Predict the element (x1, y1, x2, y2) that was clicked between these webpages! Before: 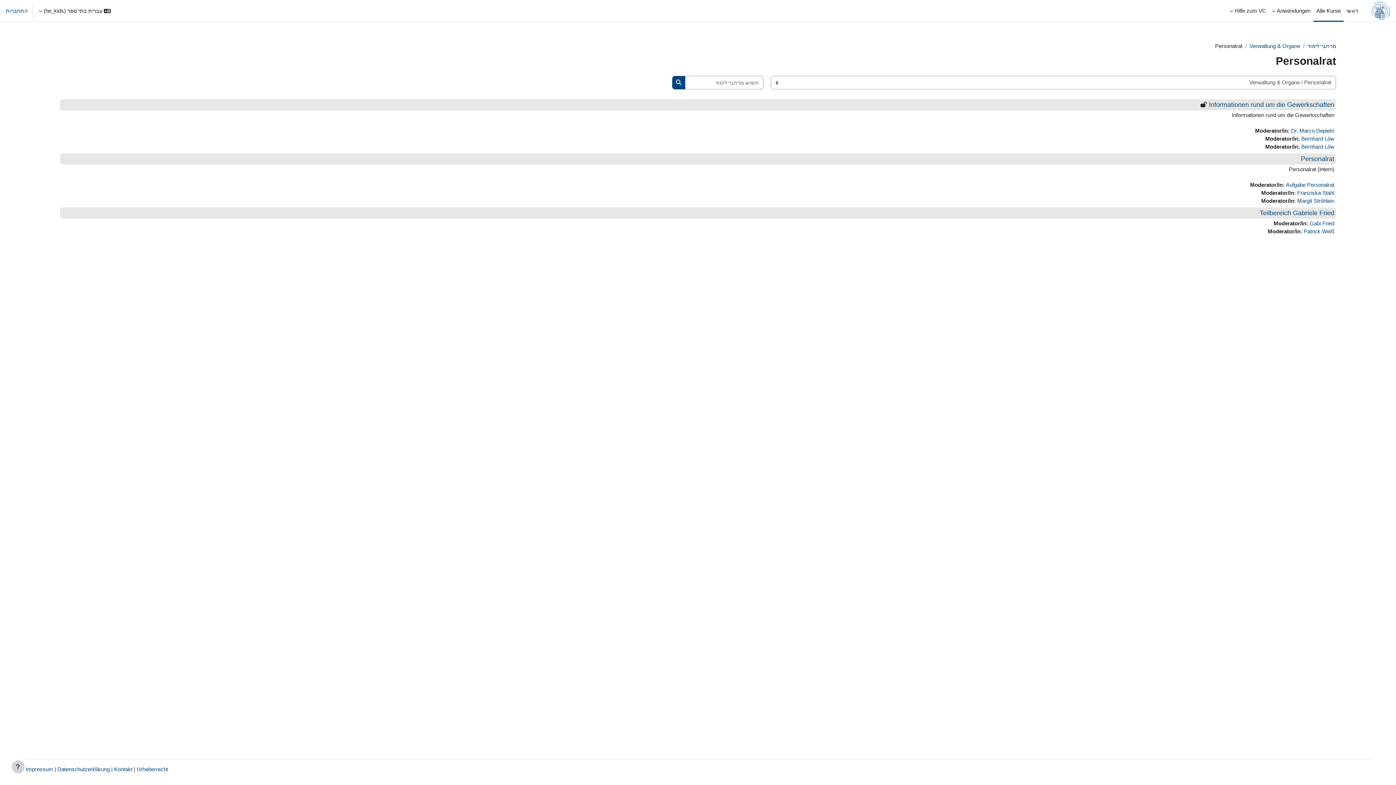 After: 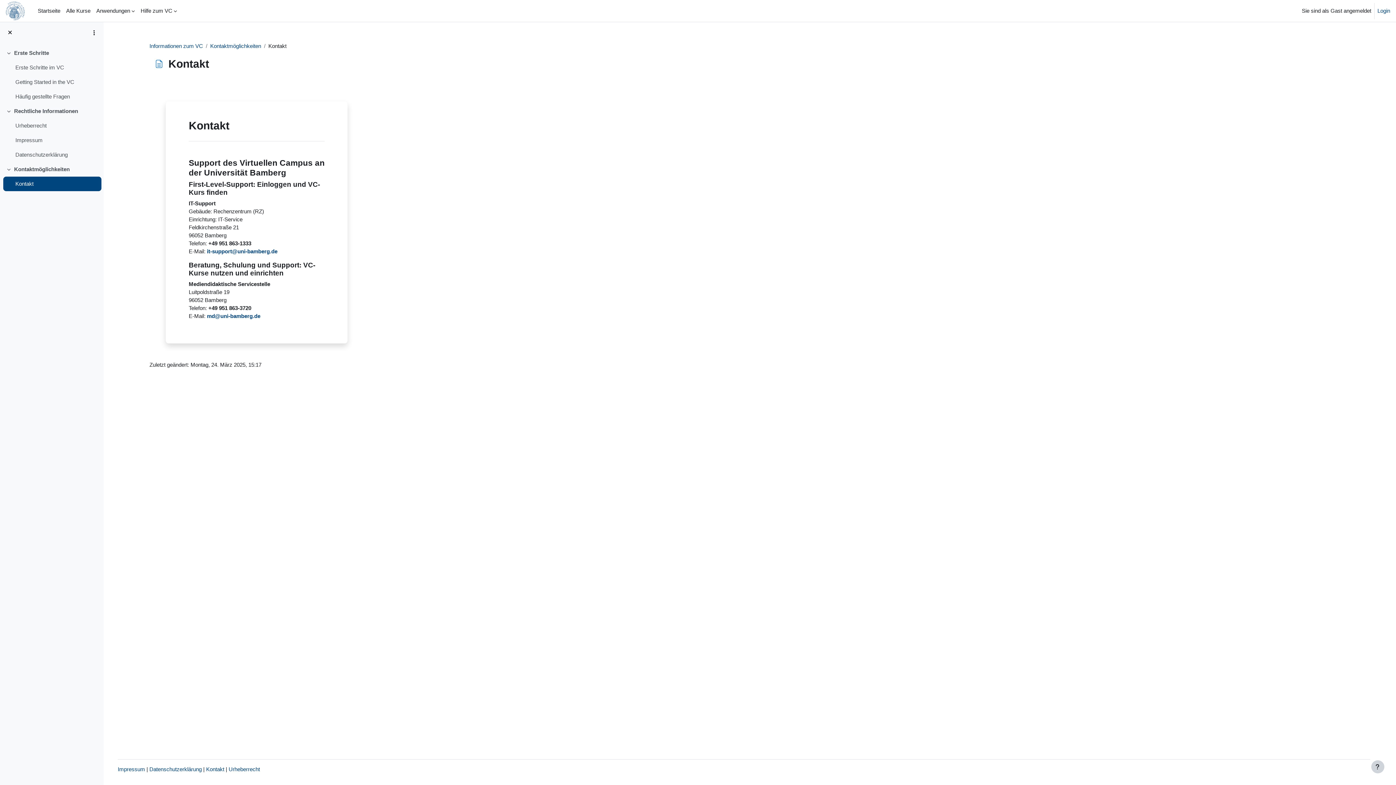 Action: label: Kontakt bbox: (114, 766, 132, 772)